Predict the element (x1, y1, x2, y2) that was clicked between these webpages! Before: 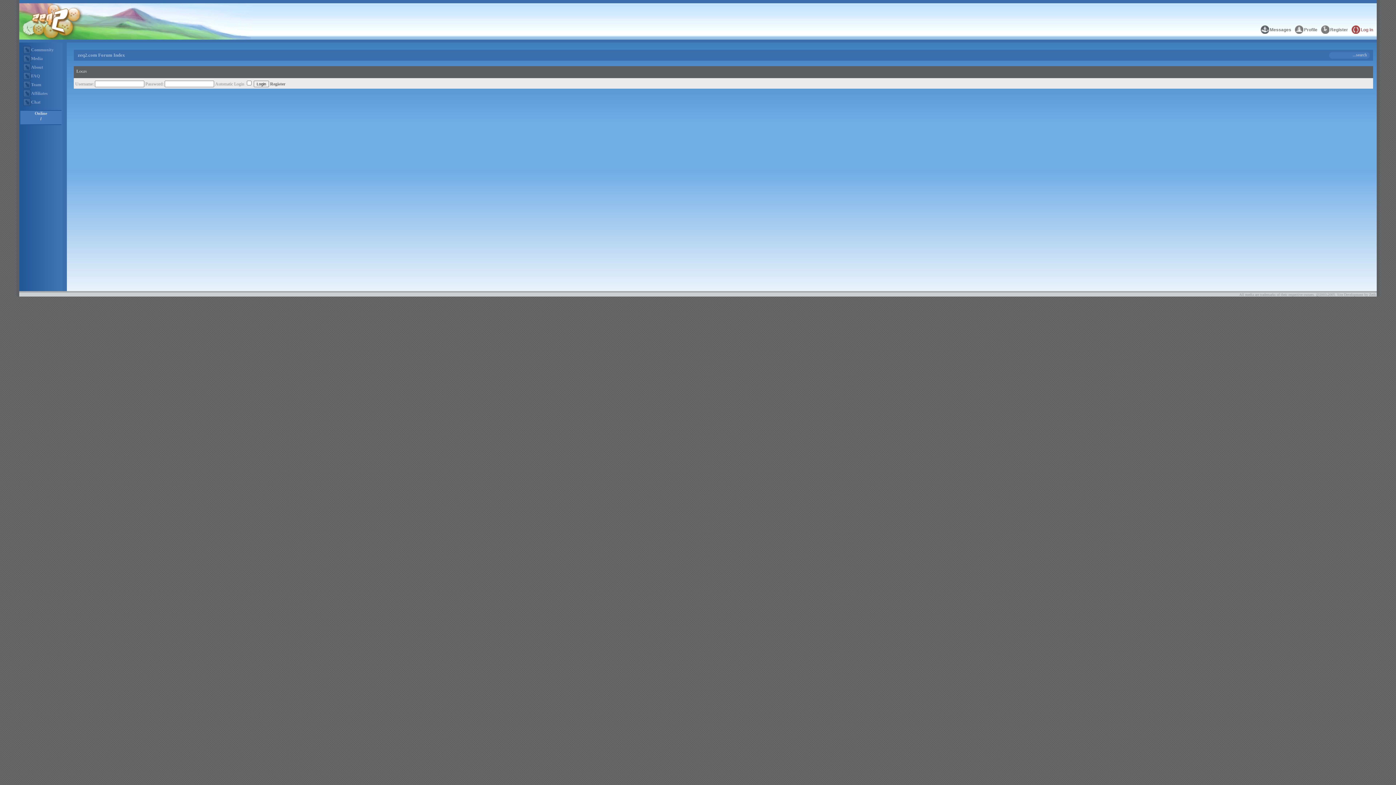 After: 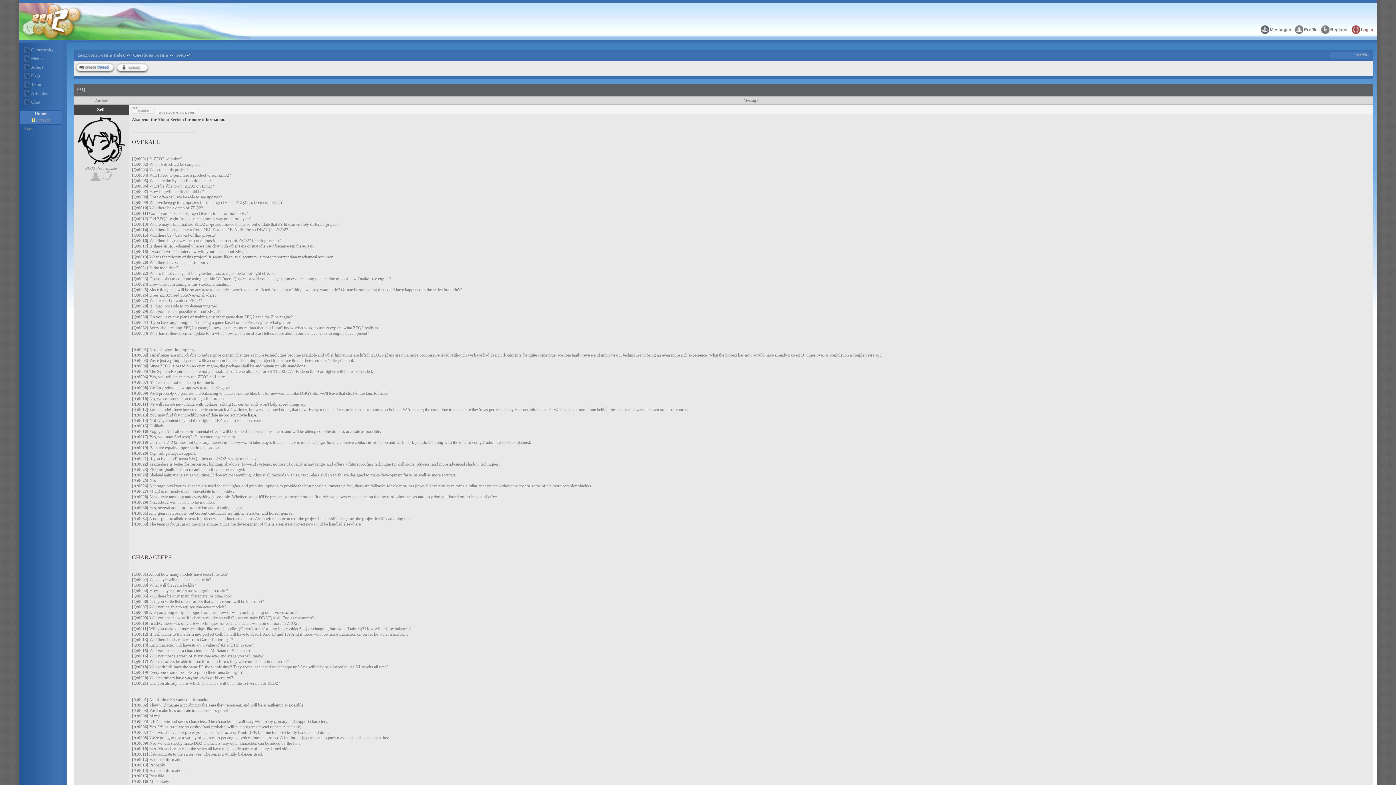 Action: label: FAQ bbox: (21, 71, 39, 80)